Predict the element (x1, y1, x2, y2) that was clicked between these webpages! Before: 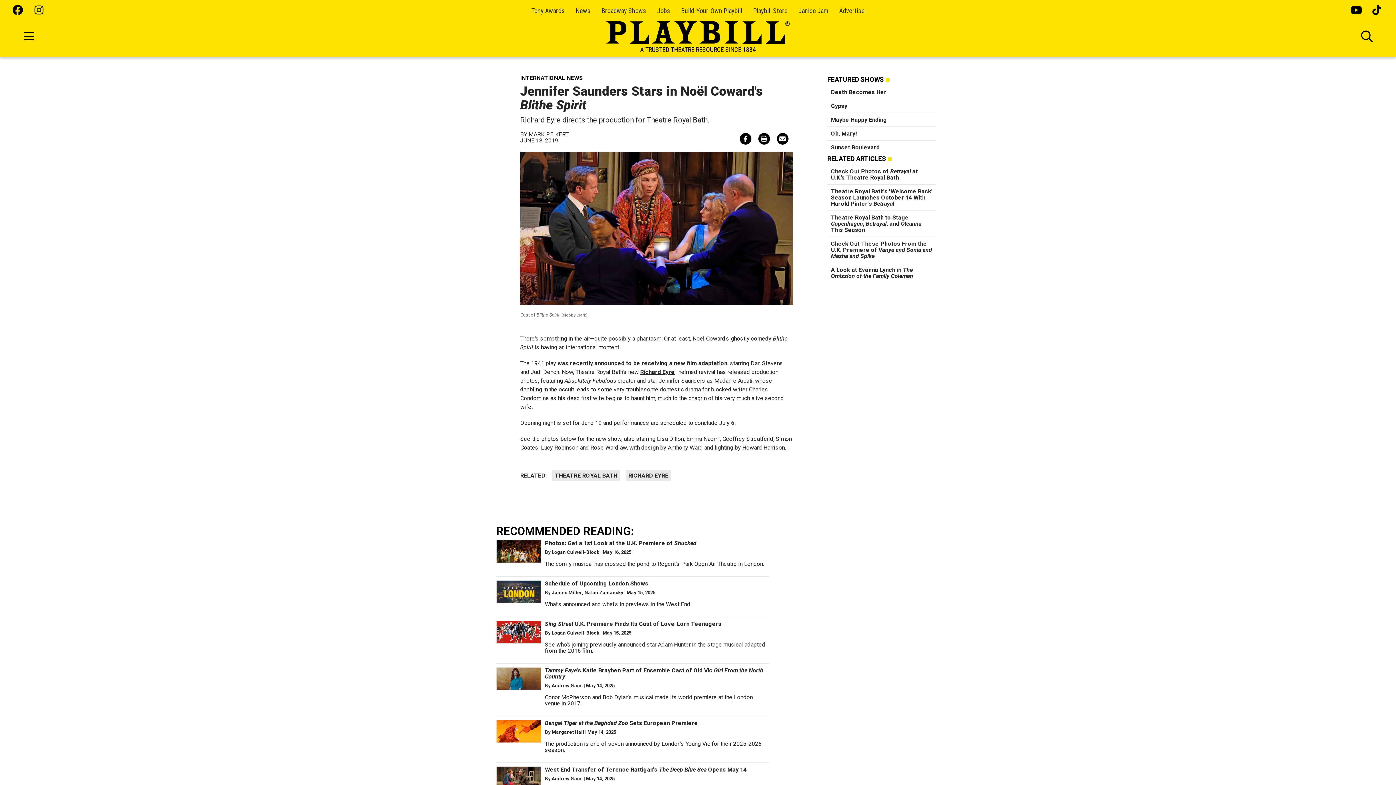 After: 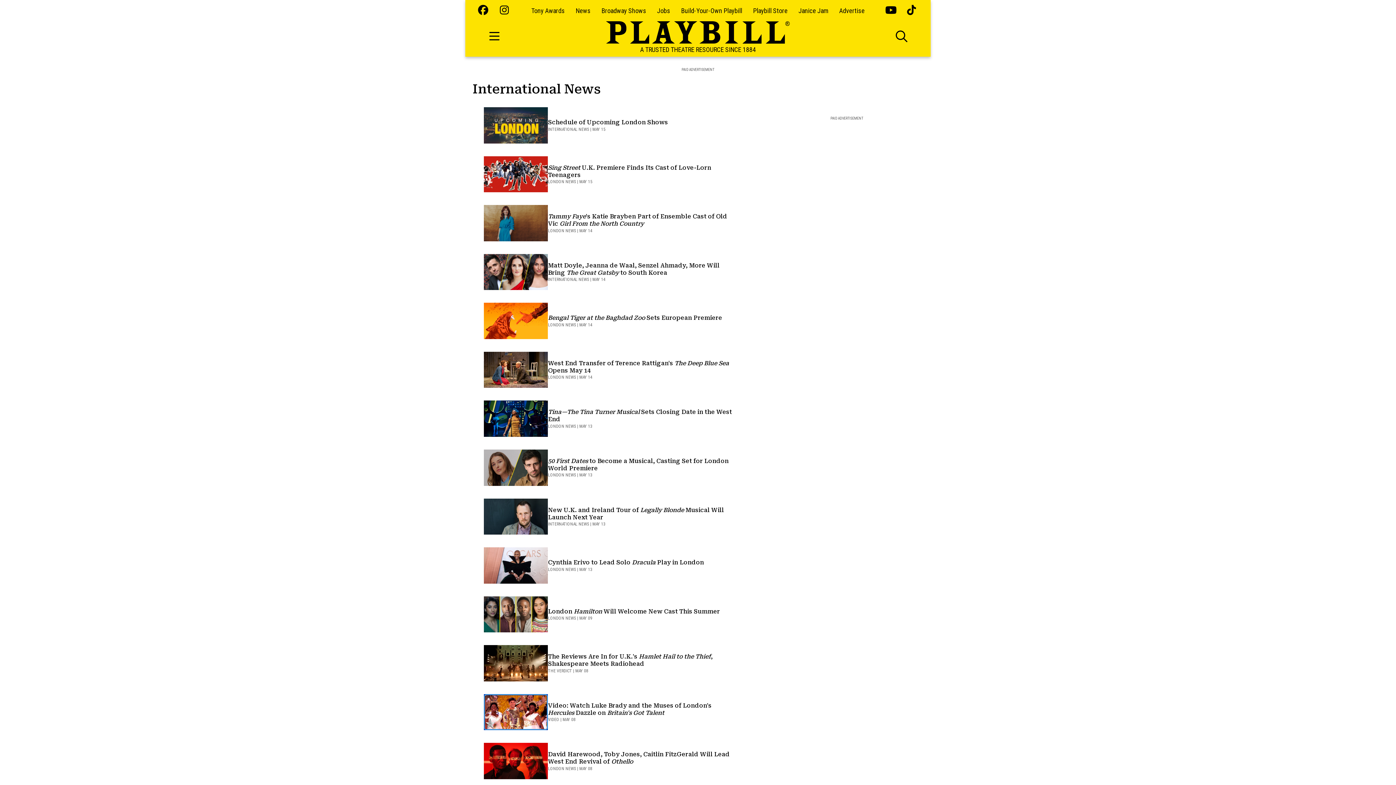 Action: label: INTERNATIONAL NEWS bbox: (520, 71, 793, 81)